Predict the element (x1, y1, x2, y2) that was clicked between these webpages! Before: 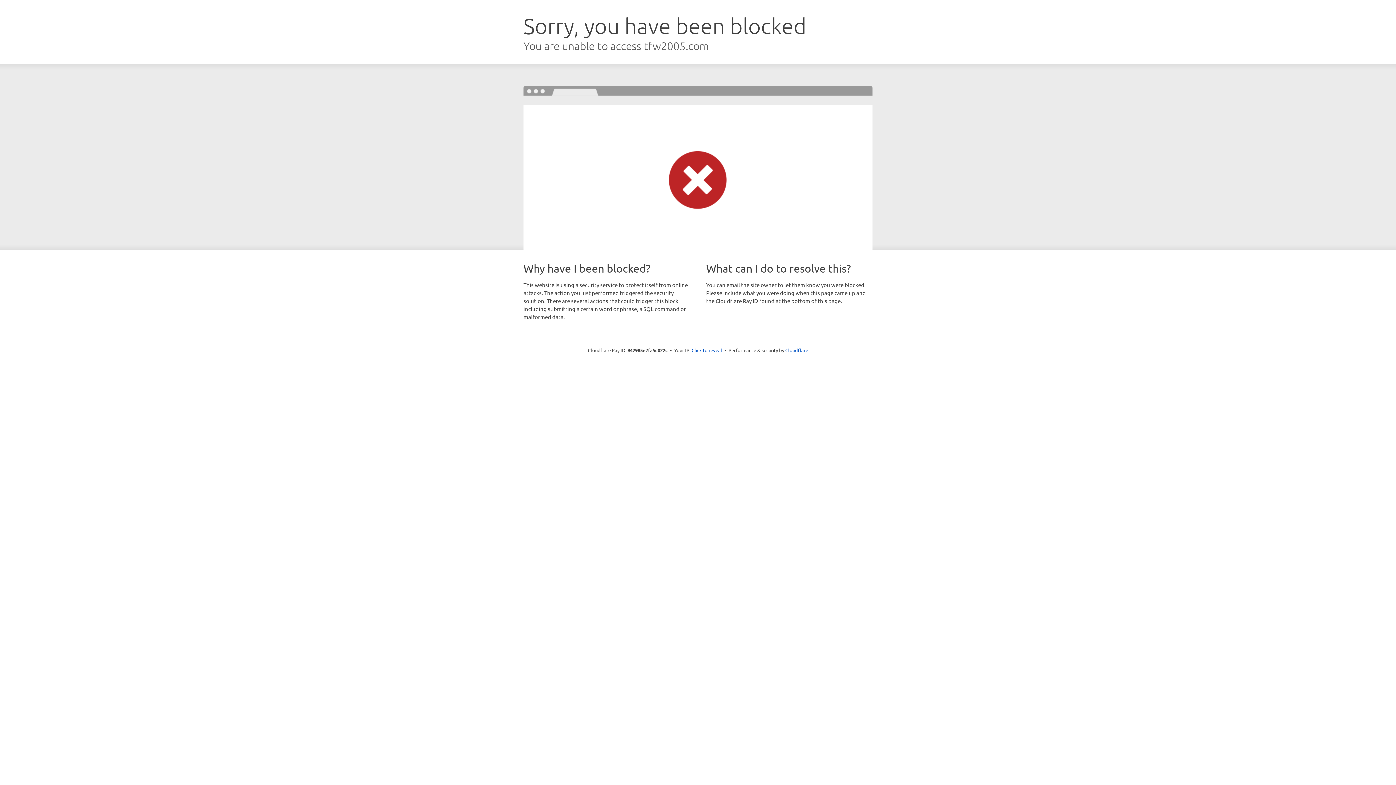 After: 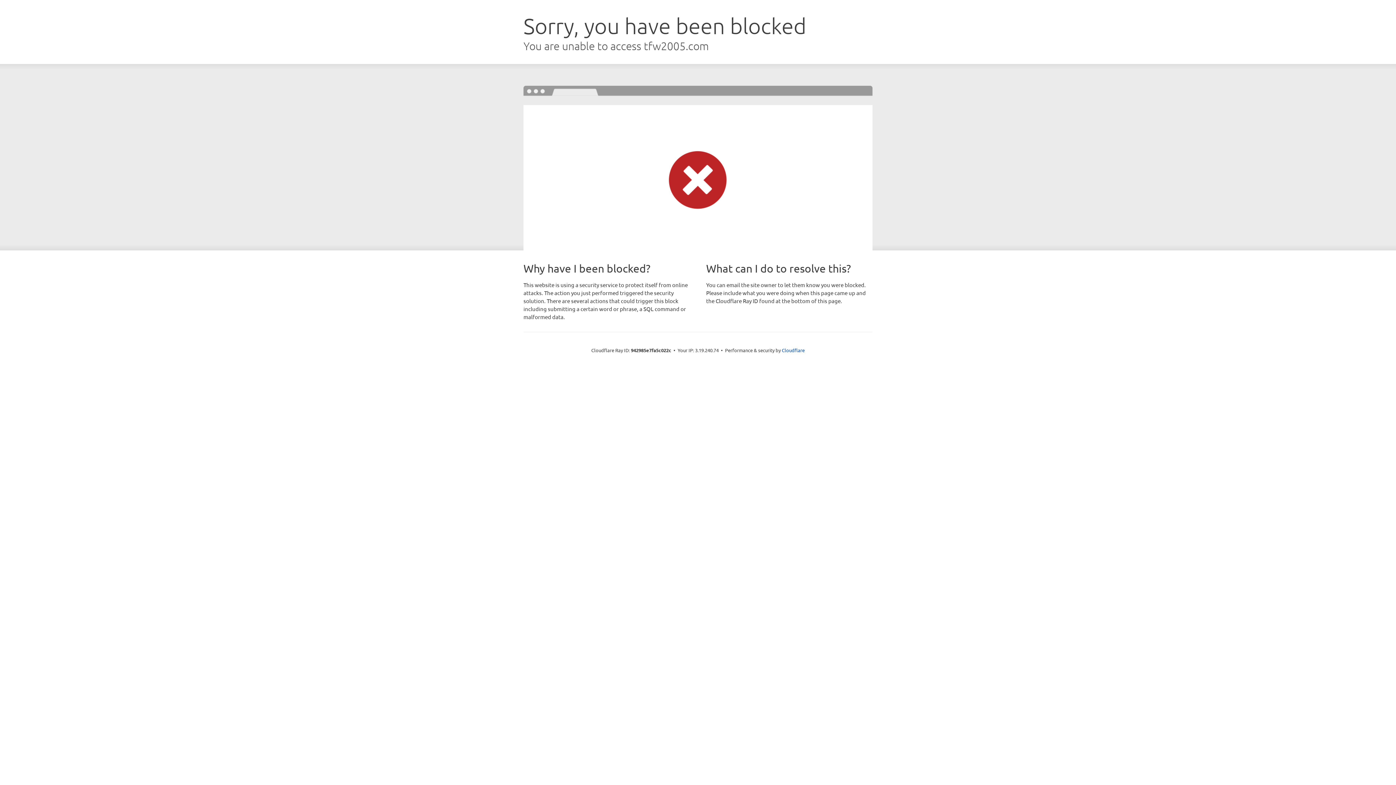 Action: label: Click to reveal bbox: (691, 346, 722, 353)